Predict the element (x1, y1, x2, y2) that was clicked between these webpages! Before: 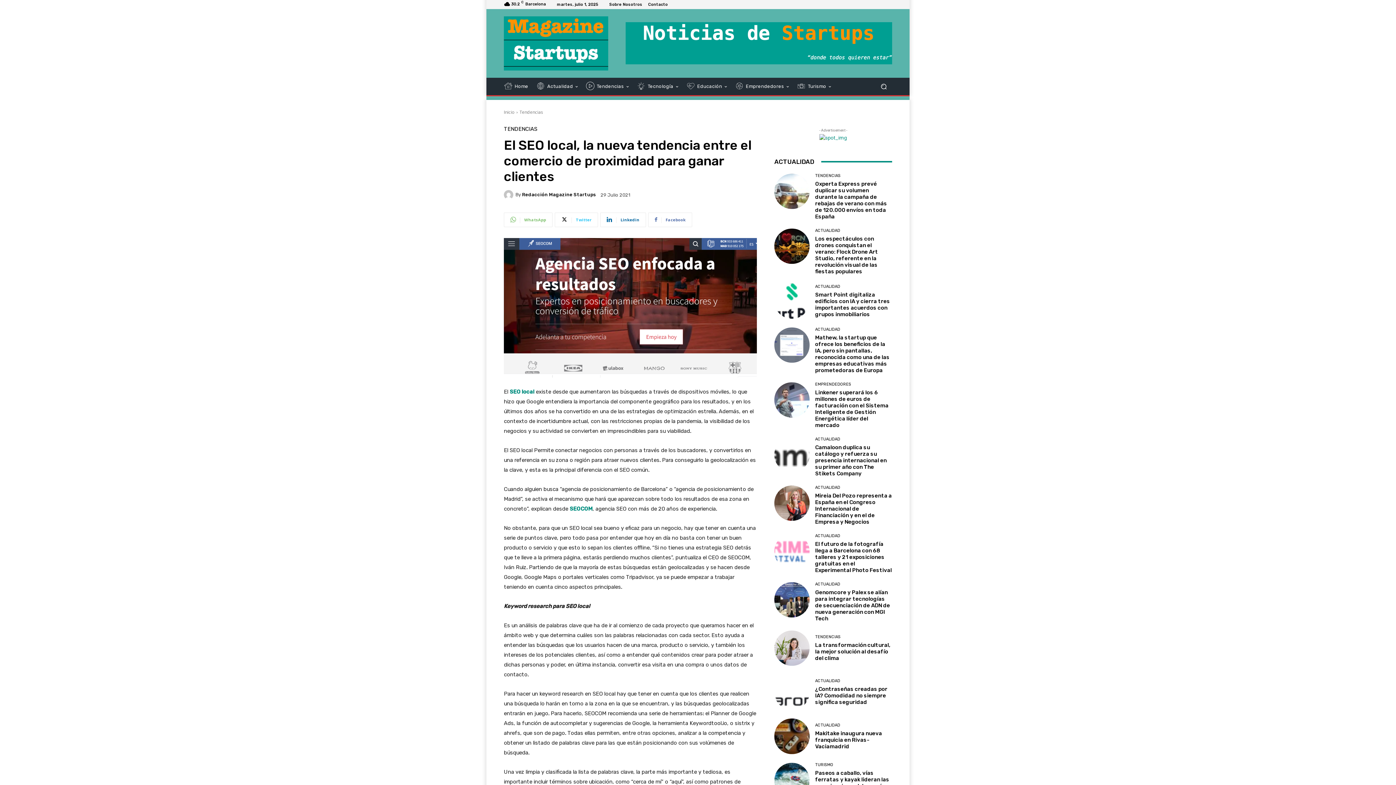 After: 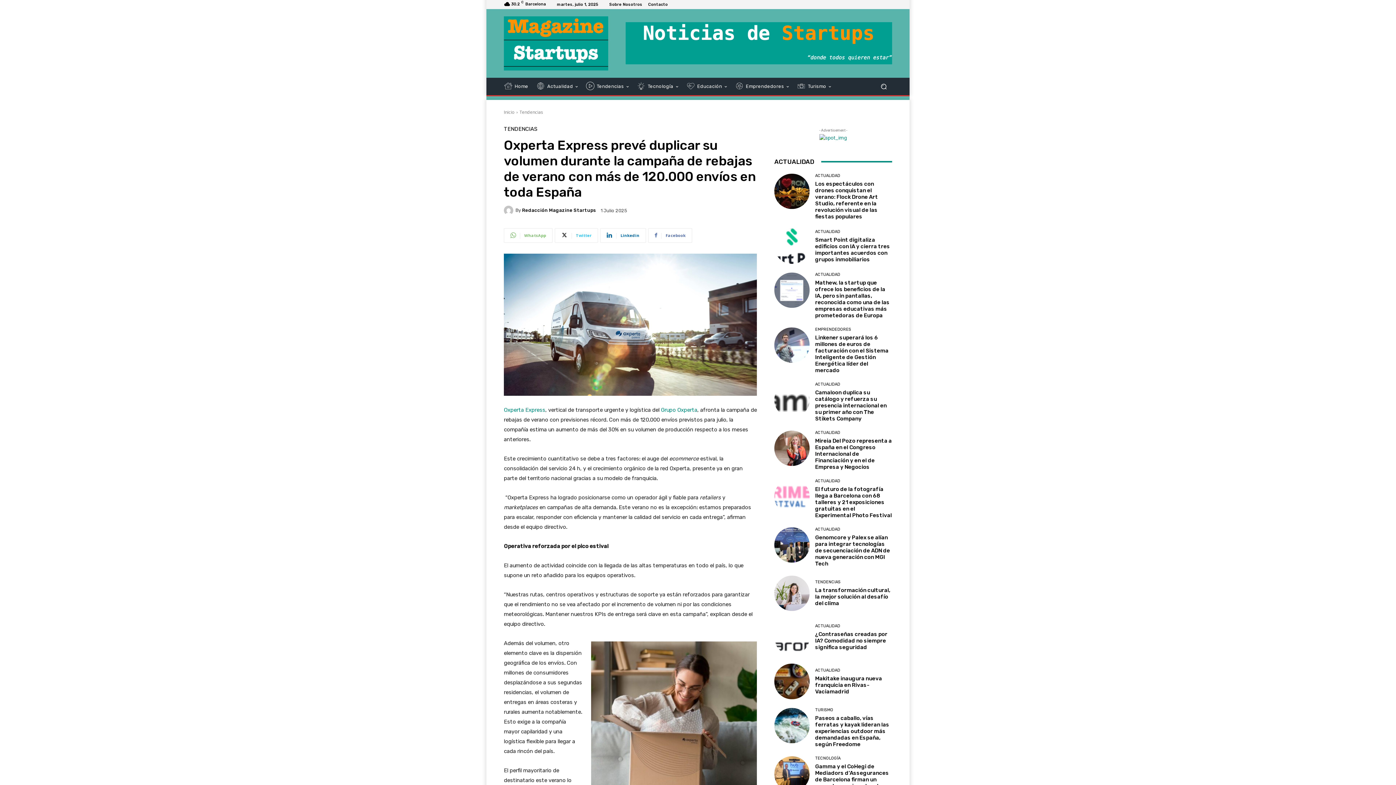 Action: bbox: (815, 180, 887, 219) label: Oxperta Express prevé duplicar su volumen durante la campaña de rebajas de verano con más de 120.000 envíos en toda España